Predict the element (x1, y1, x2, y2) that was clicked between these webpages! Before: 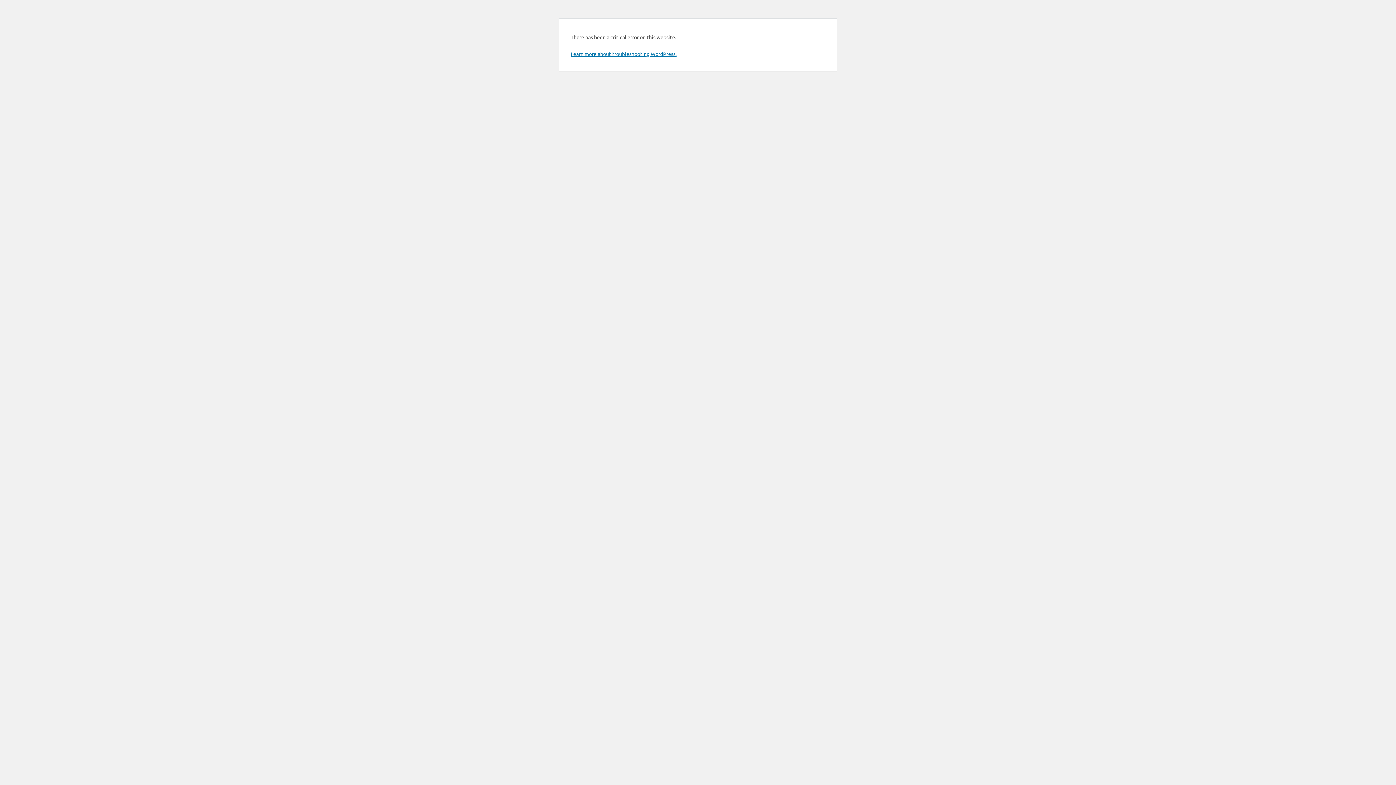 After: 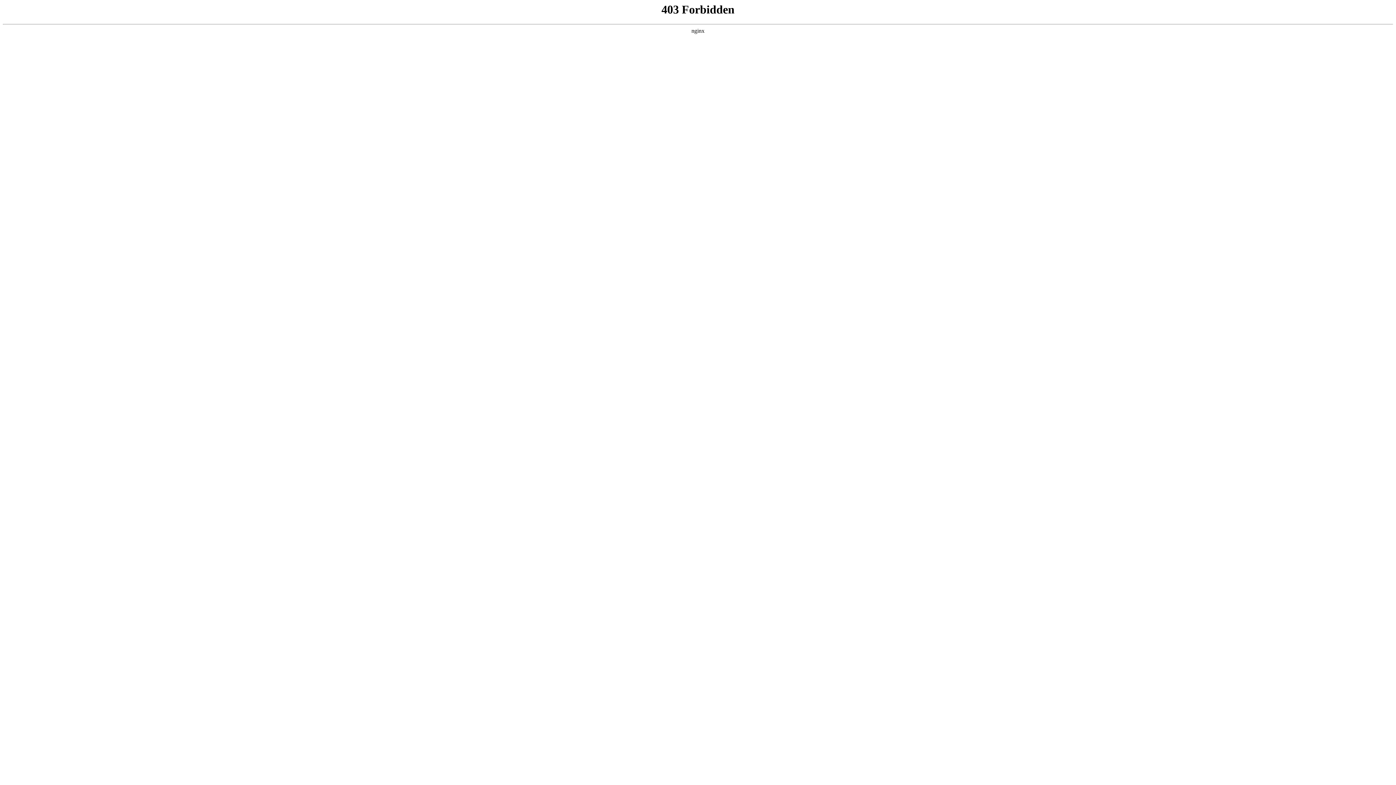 Action: bbox: (570, 50, 676, 57) label: Learn more about troubleshooting WordPress.